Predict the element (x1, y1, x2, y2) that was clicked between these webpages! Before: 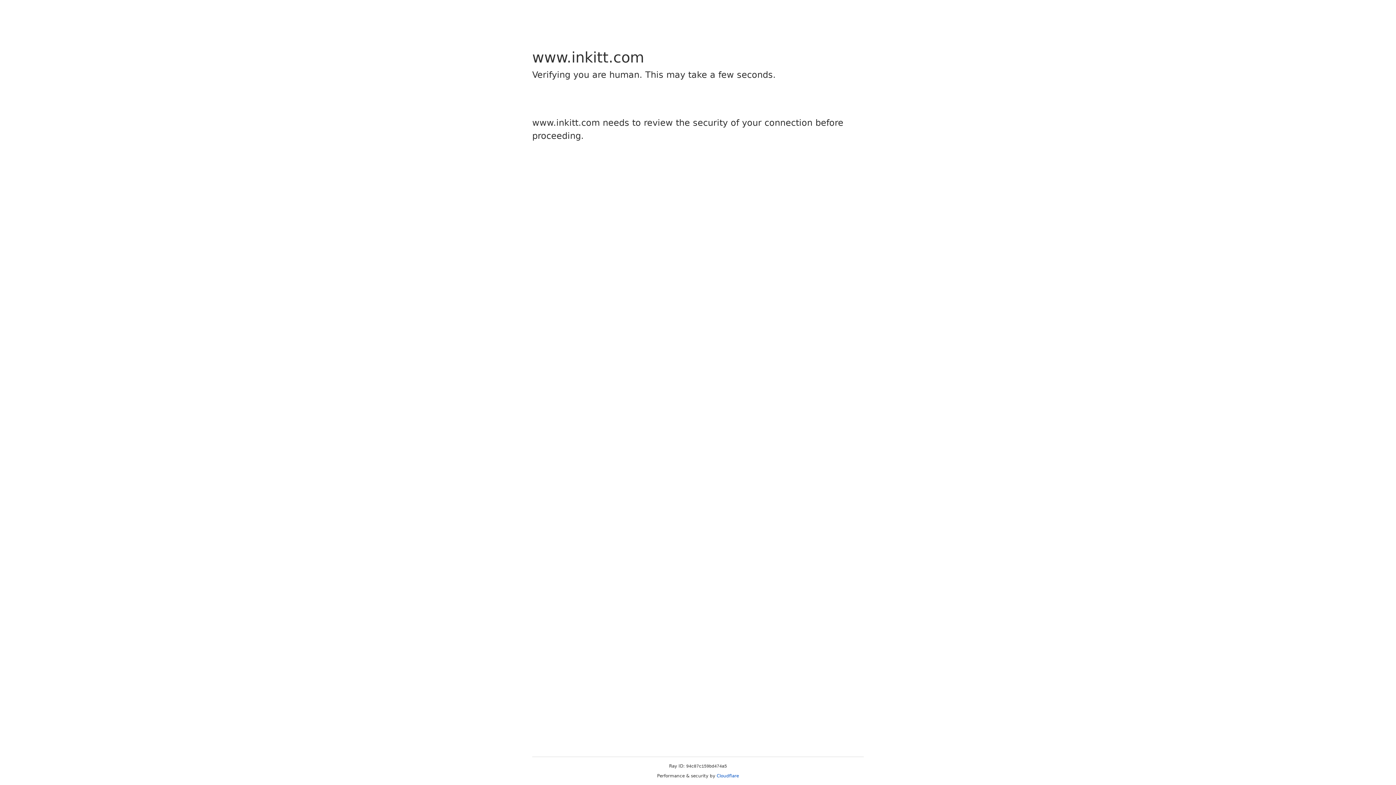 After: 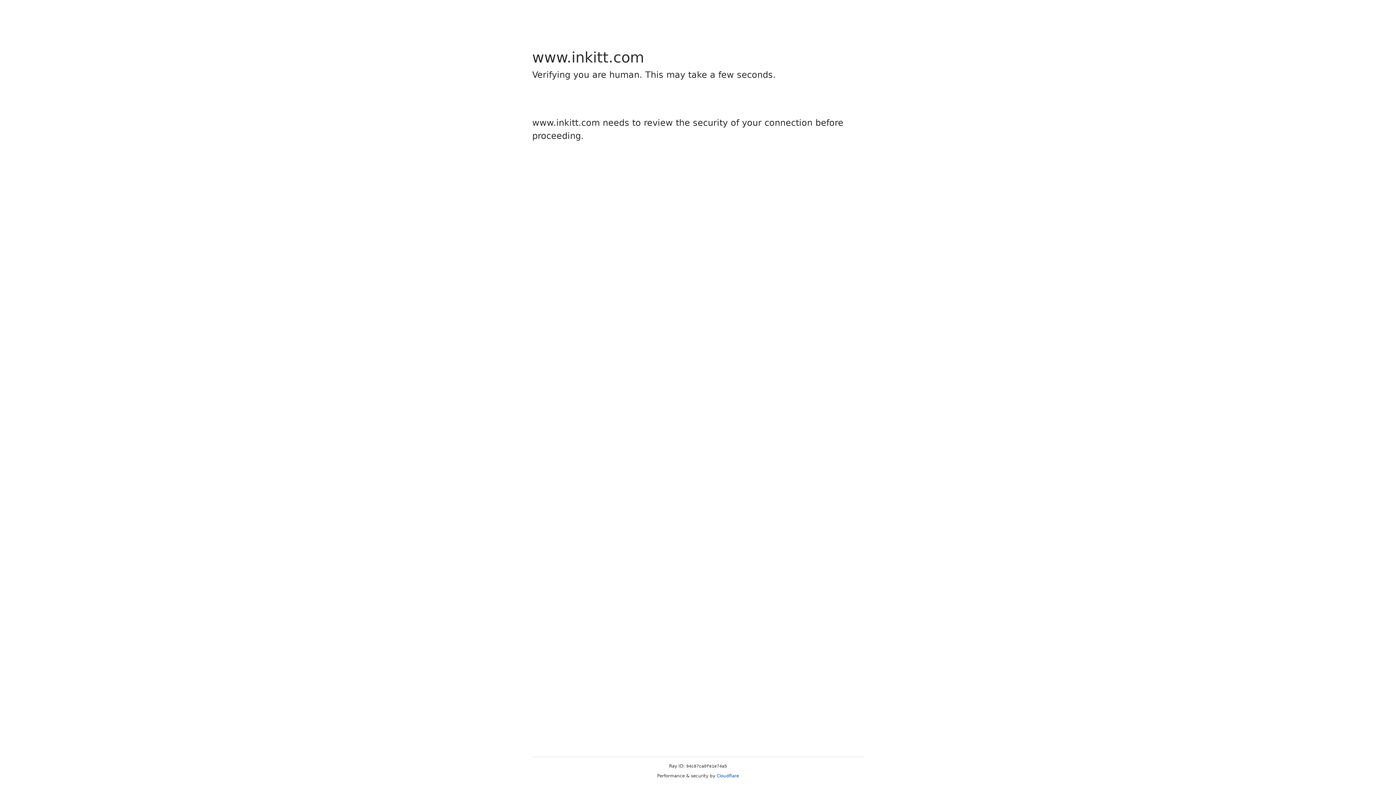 Action: label: Cloudflare bbox: (716, 773, 739, 778)